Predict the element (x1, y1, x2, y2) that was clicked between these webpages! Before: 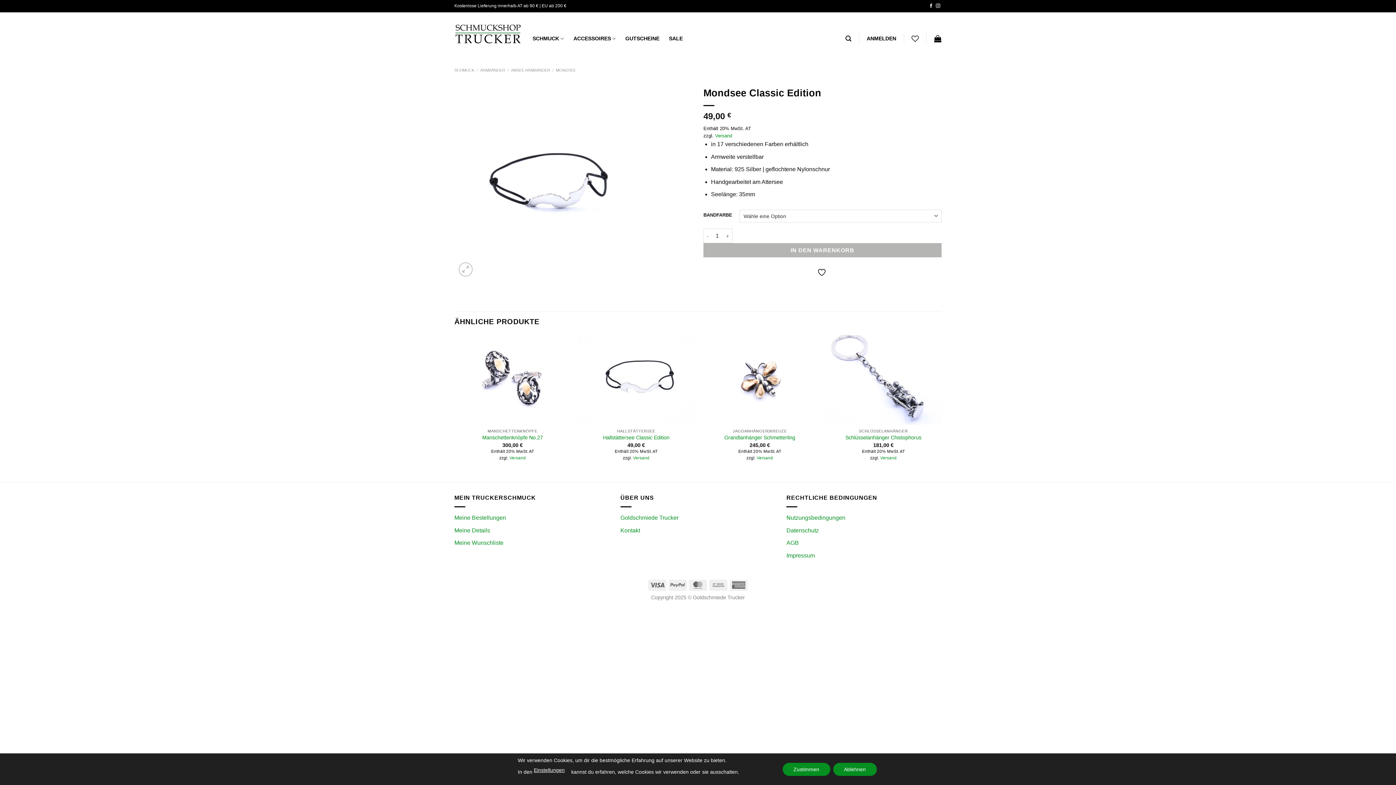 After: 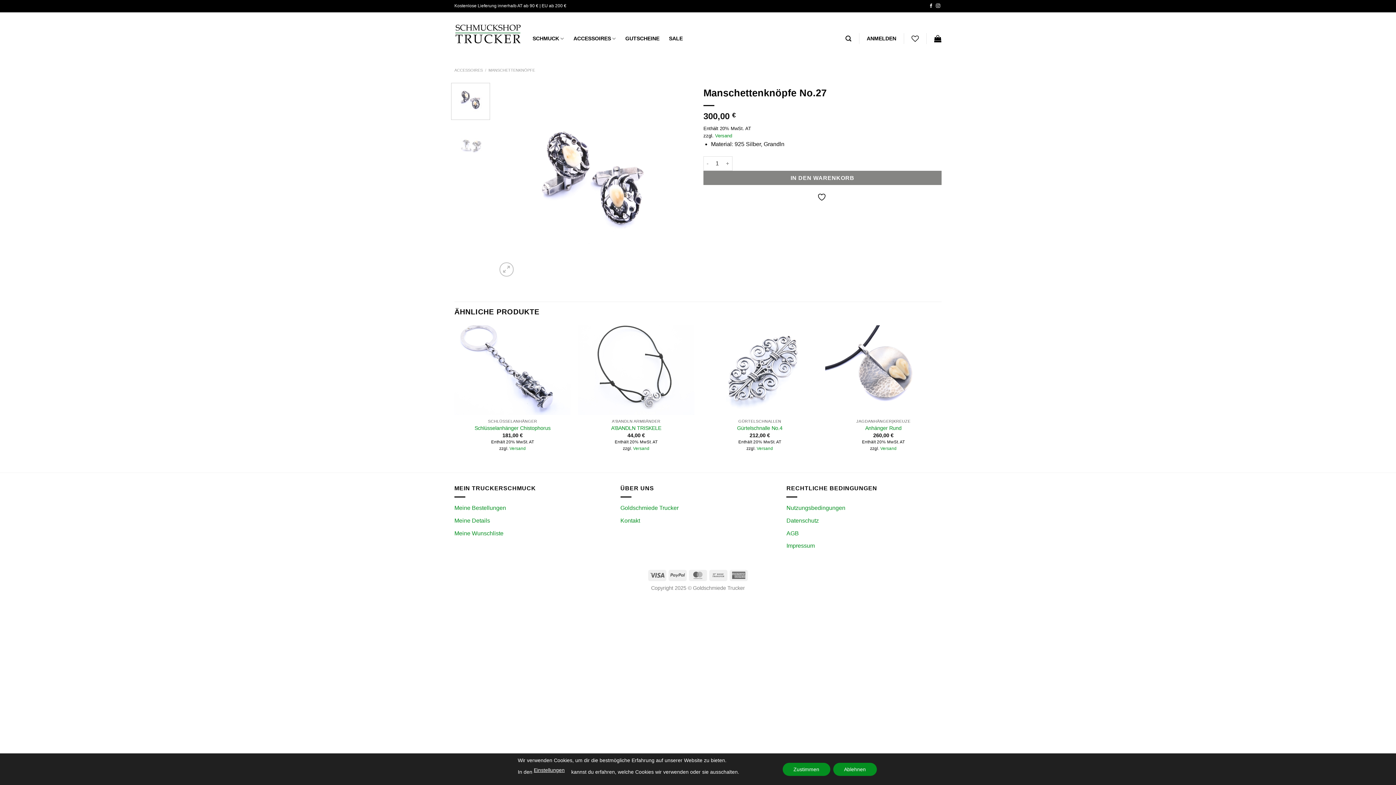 Action: label: Manschettenknöpfe No.27 bbox: (482, 434, 543, 441)